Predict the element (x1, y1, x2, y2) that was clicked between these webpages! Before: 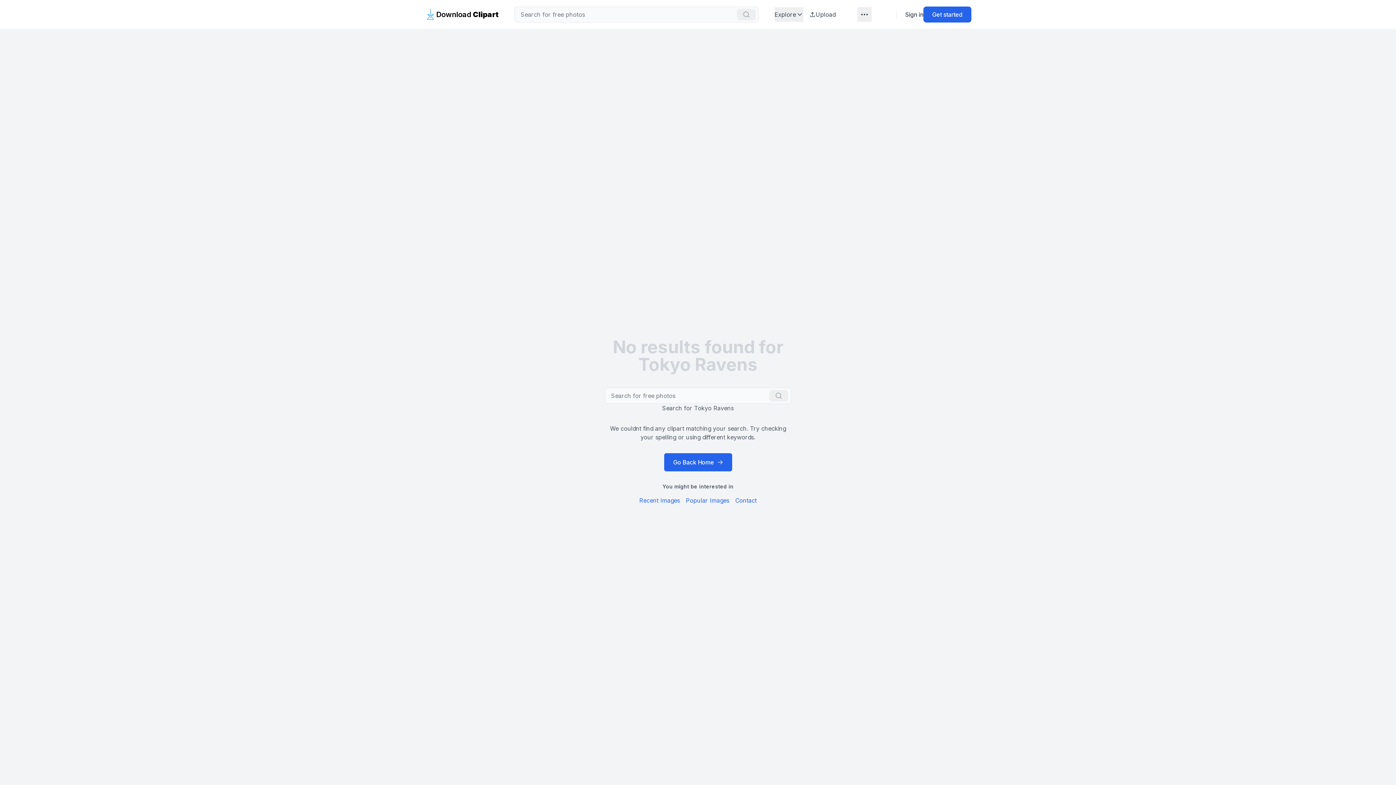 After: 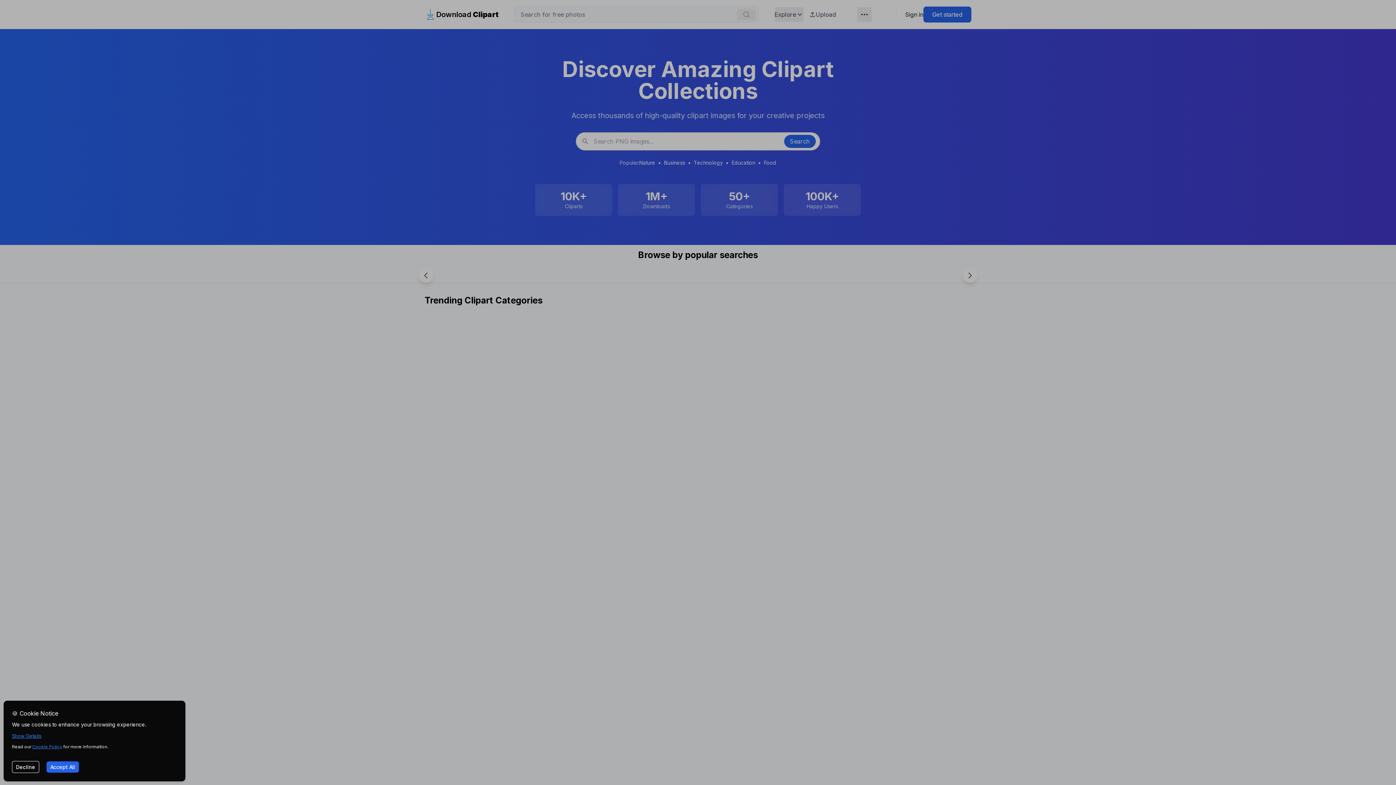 Action: bbox: (664, 453, 732, 471) label: Go Back Home